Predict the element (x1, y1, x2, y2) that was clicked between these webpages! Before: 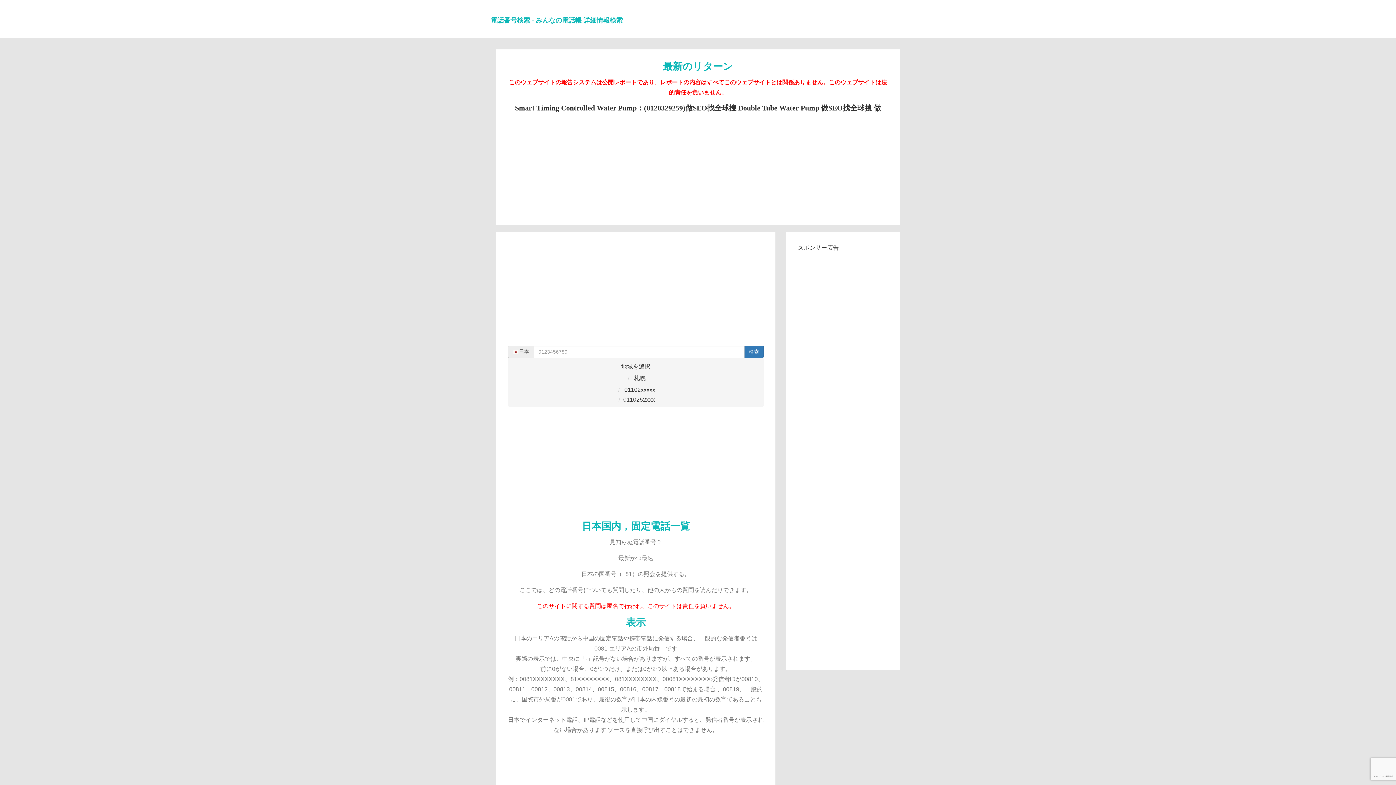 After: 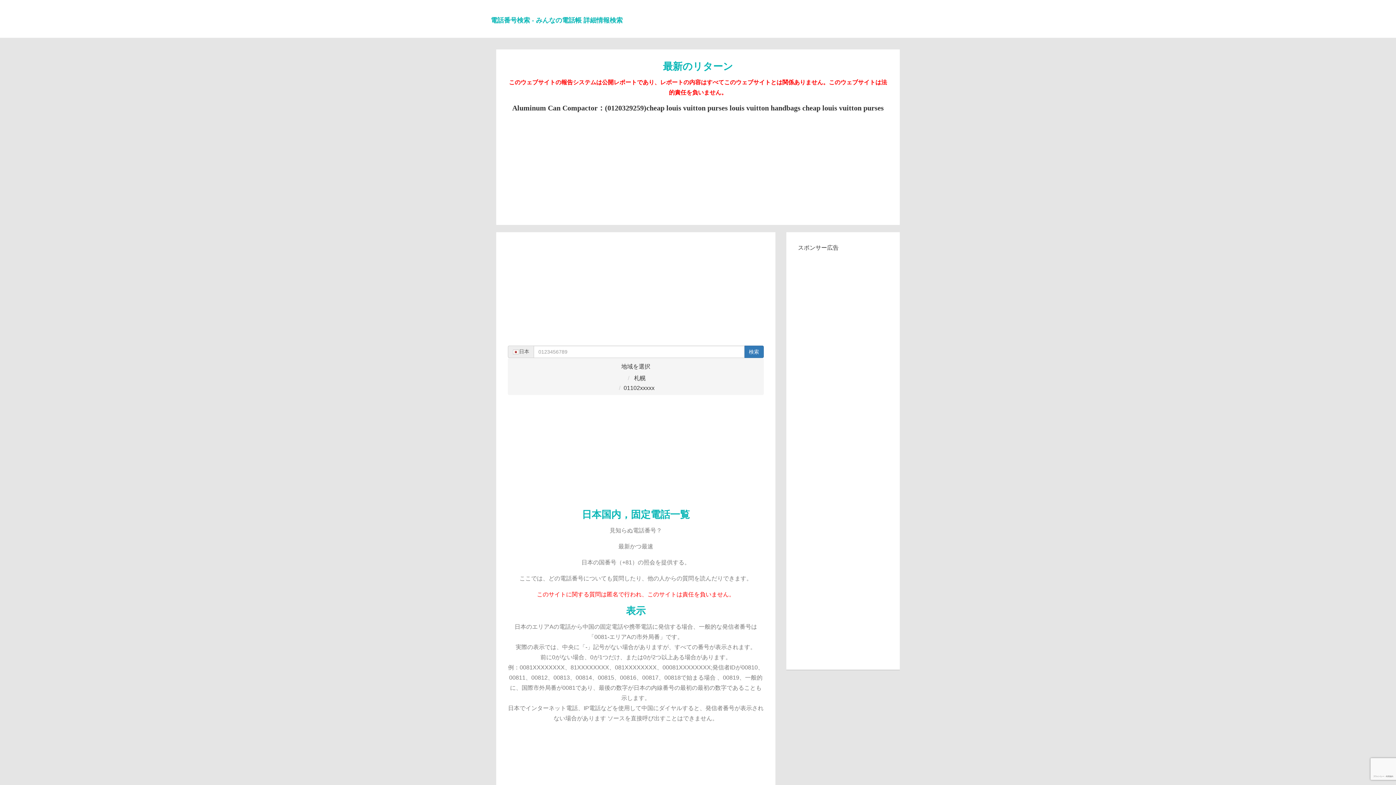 Action: label: 01102xxxxx bbox: (624, 386, 655, 393)